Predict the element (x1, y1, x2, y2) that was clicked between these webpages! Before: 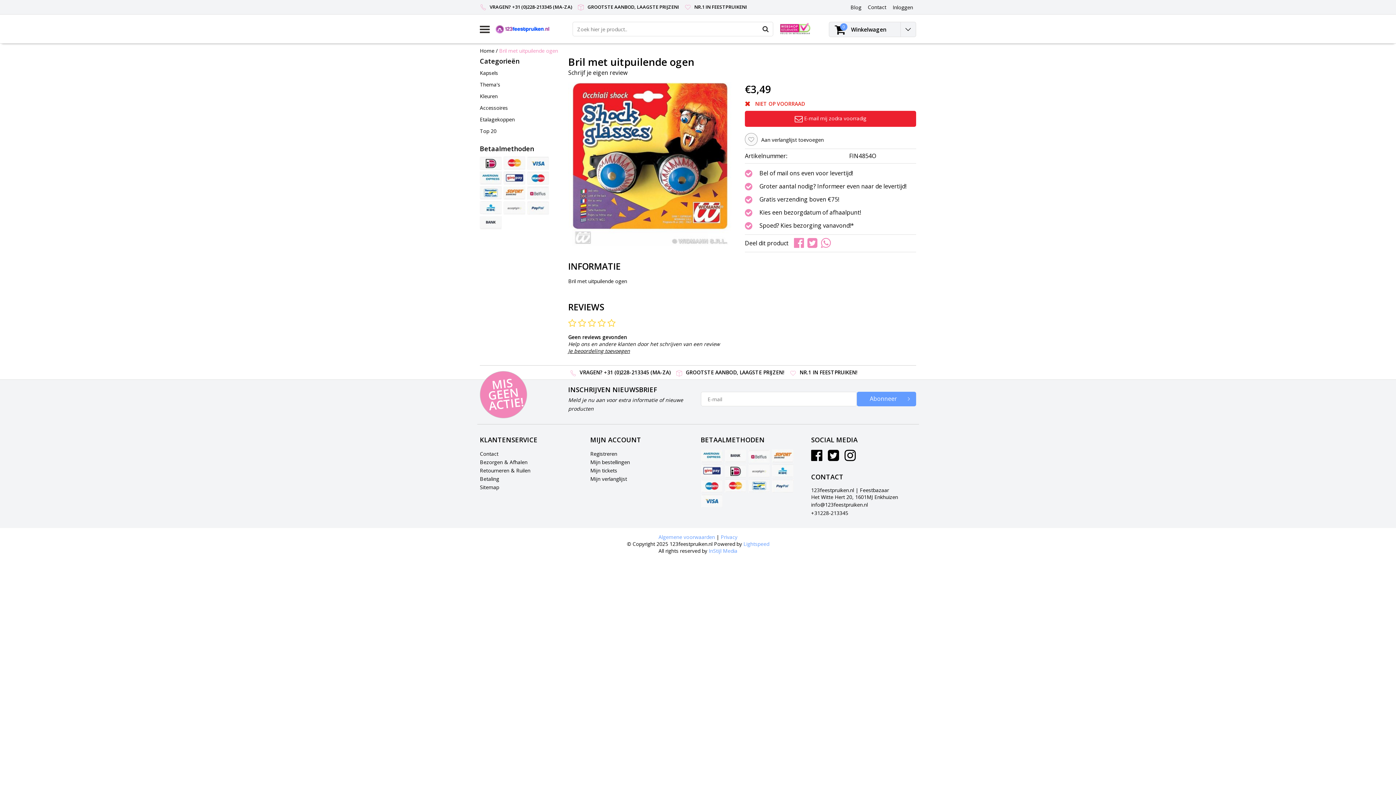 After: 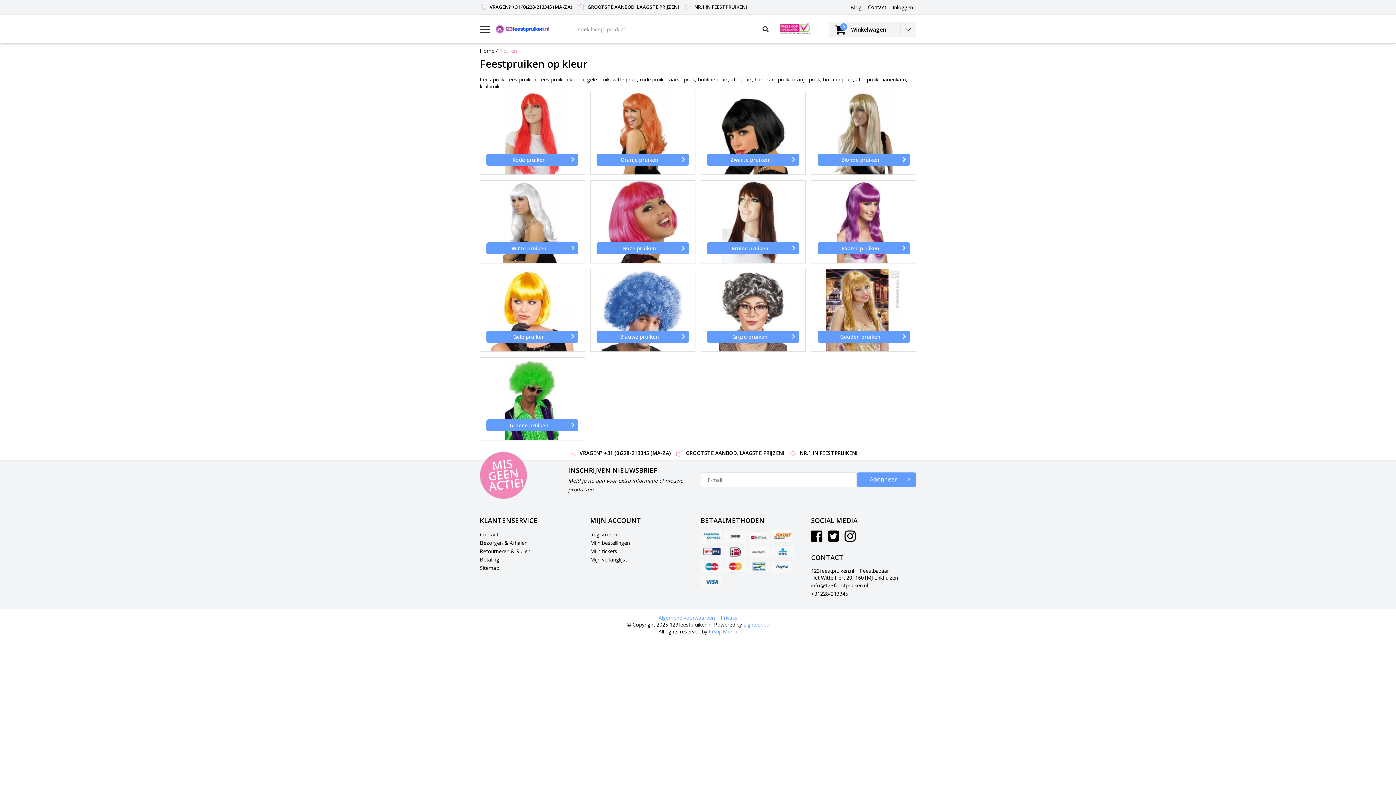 Action: bbox: (480, 90, 562, 102) label: Kleuren